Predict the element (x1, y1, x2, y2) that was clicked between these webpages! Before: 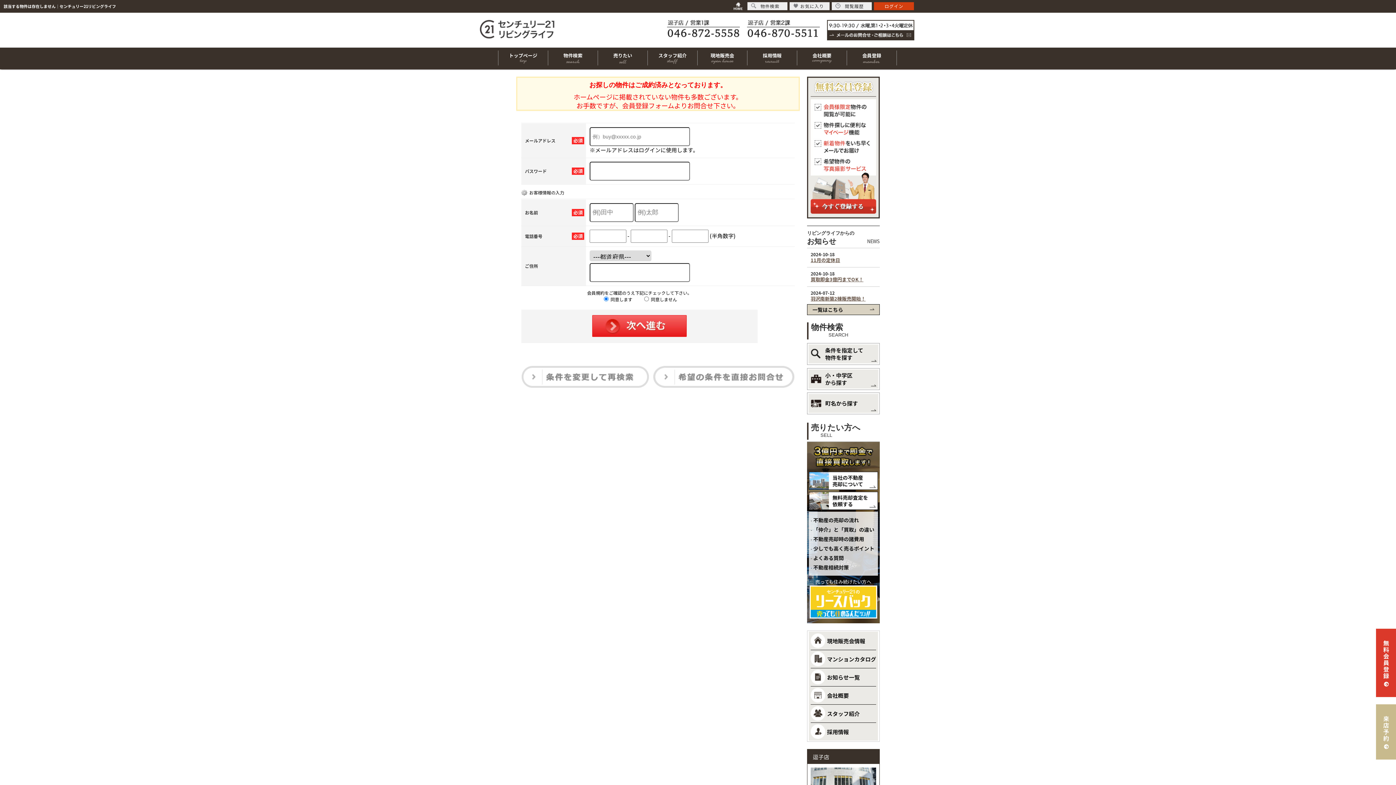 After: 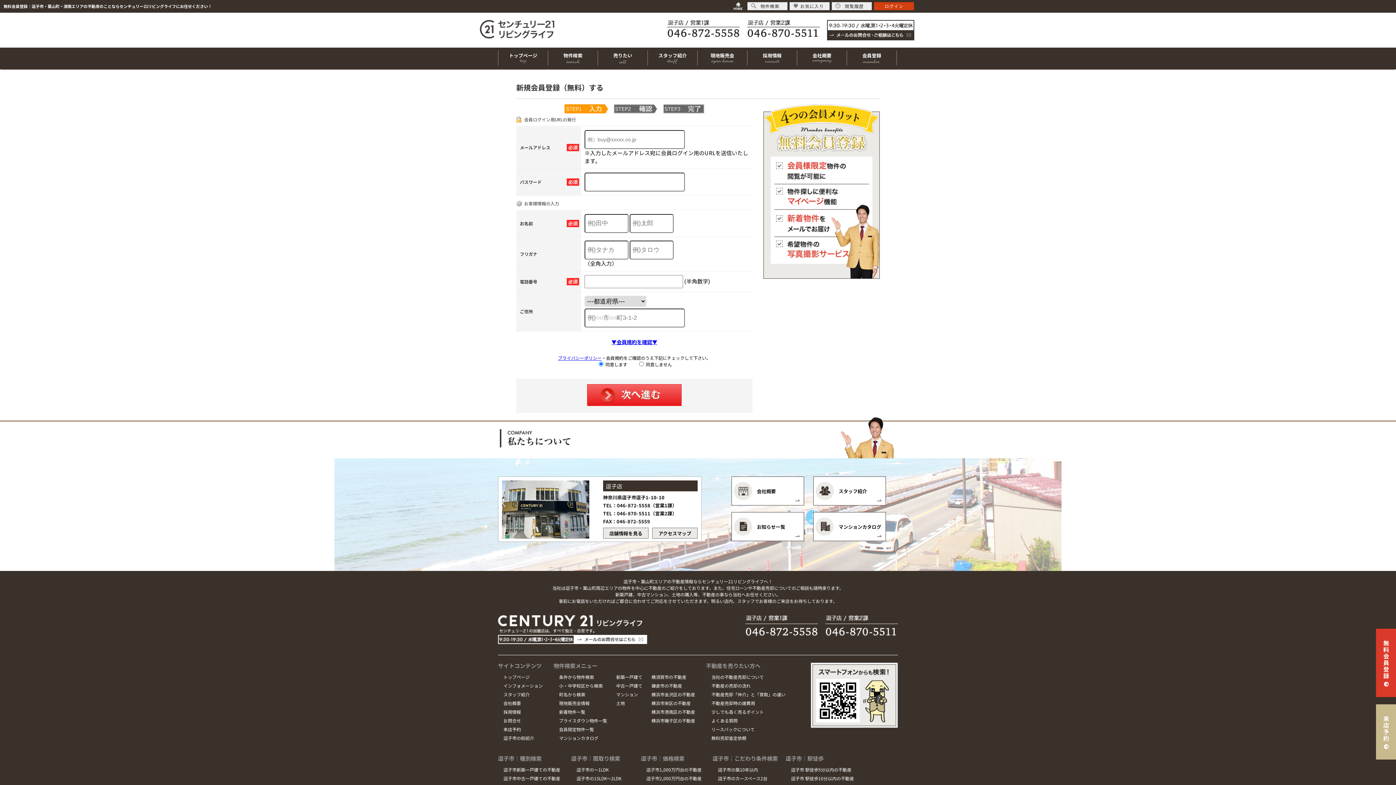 Action: label: 会員登録 bbox: (846, 47, 897, 70)